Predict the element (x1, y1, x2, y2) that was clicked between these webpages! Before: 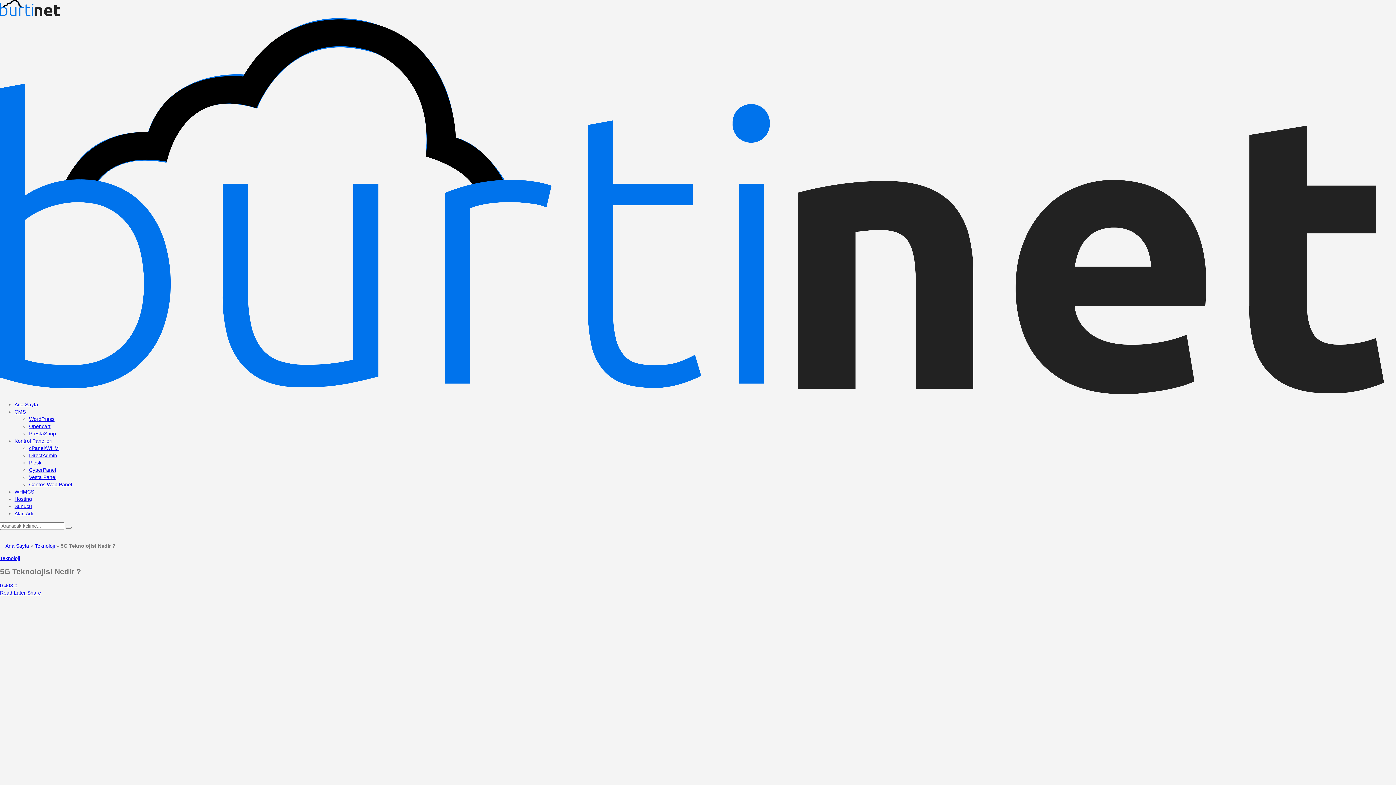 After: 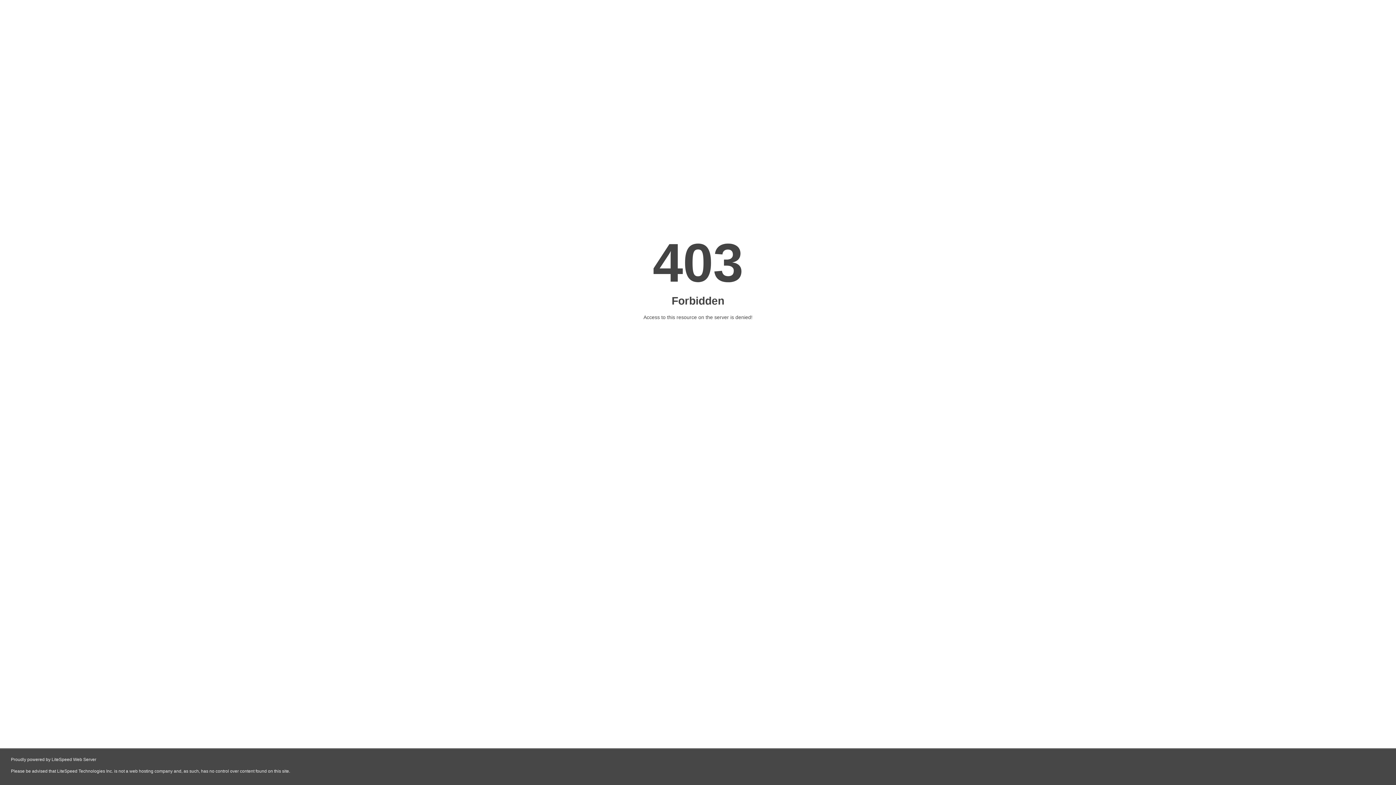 Action: label: DirectAdmin bbox: (29, 452, 57, 458)